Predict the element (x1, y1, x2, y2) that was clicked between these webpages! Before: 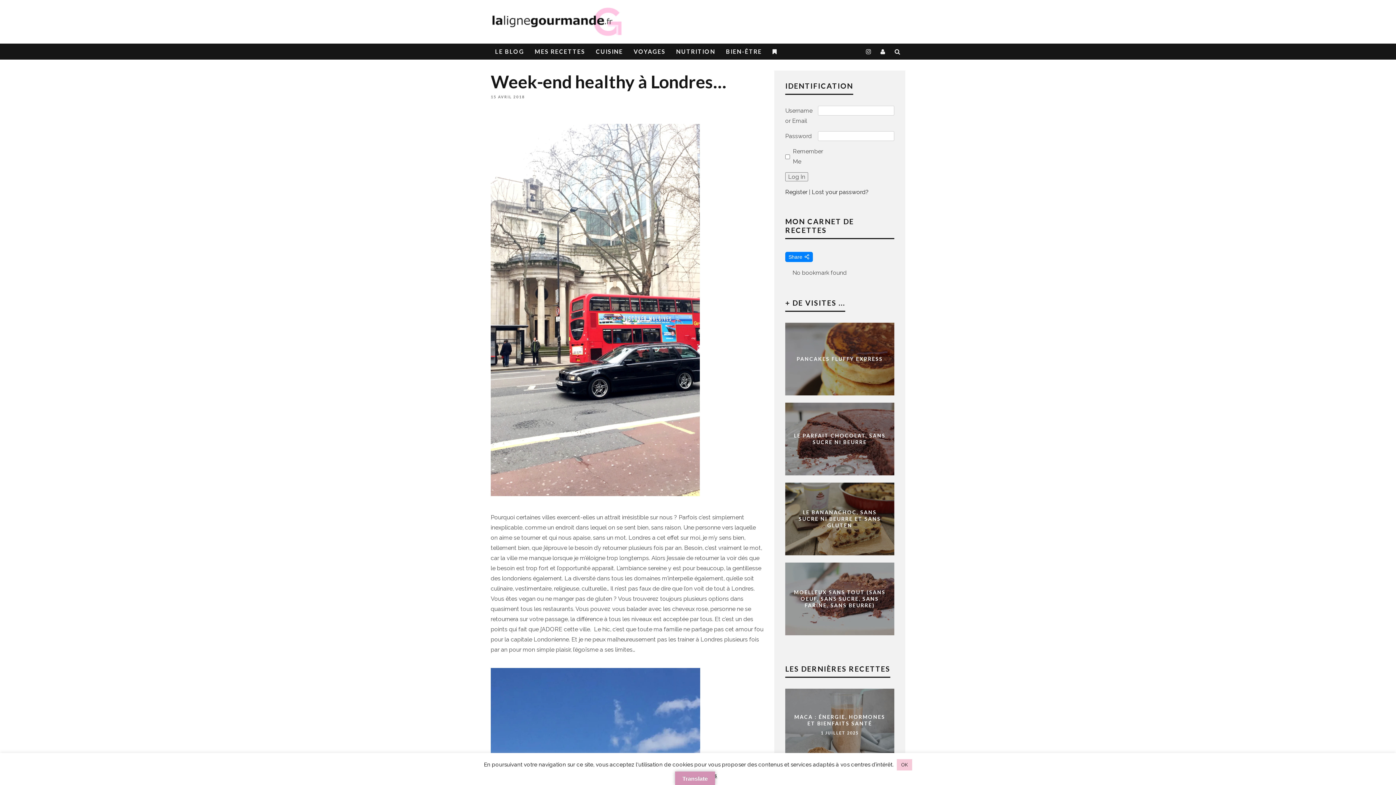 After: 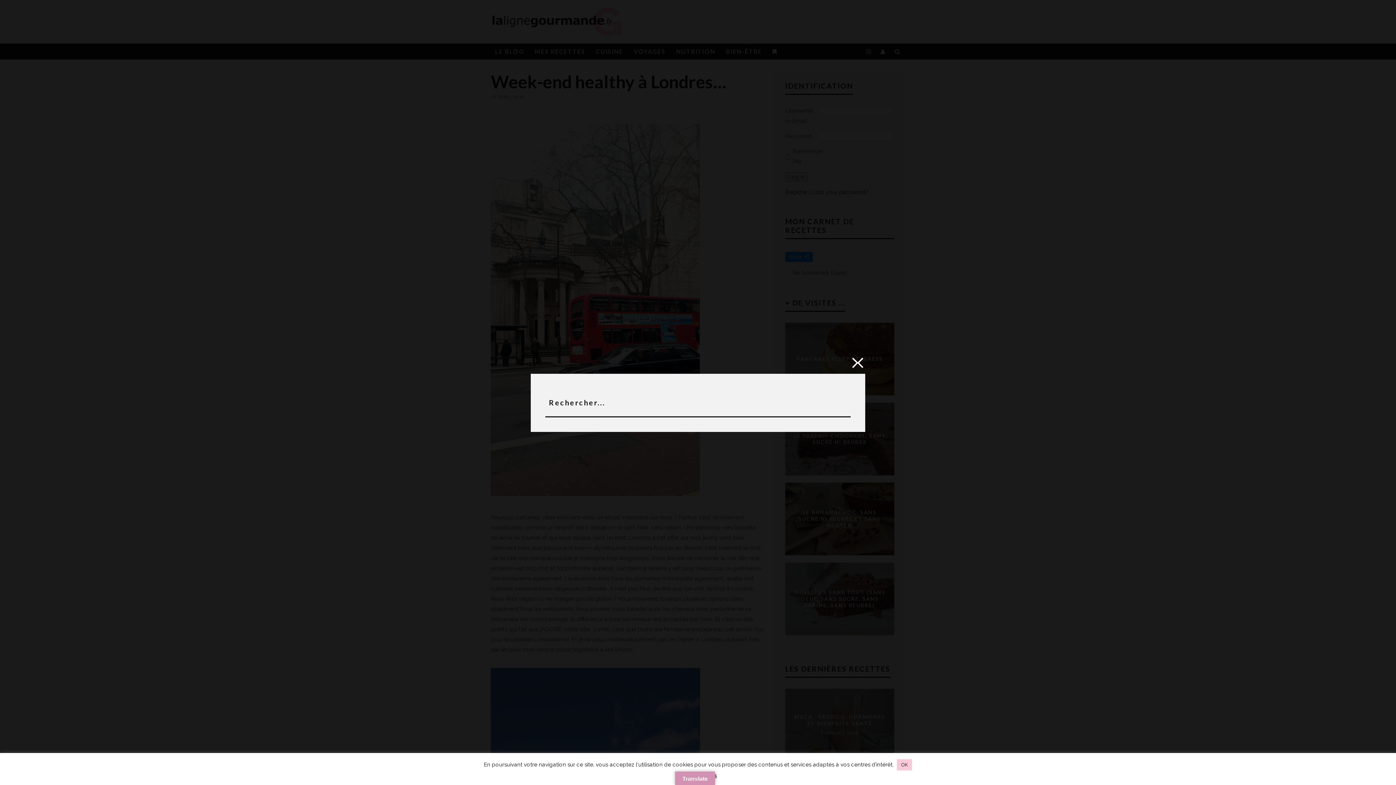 Action: bbox: (890, 43, 905, 59)